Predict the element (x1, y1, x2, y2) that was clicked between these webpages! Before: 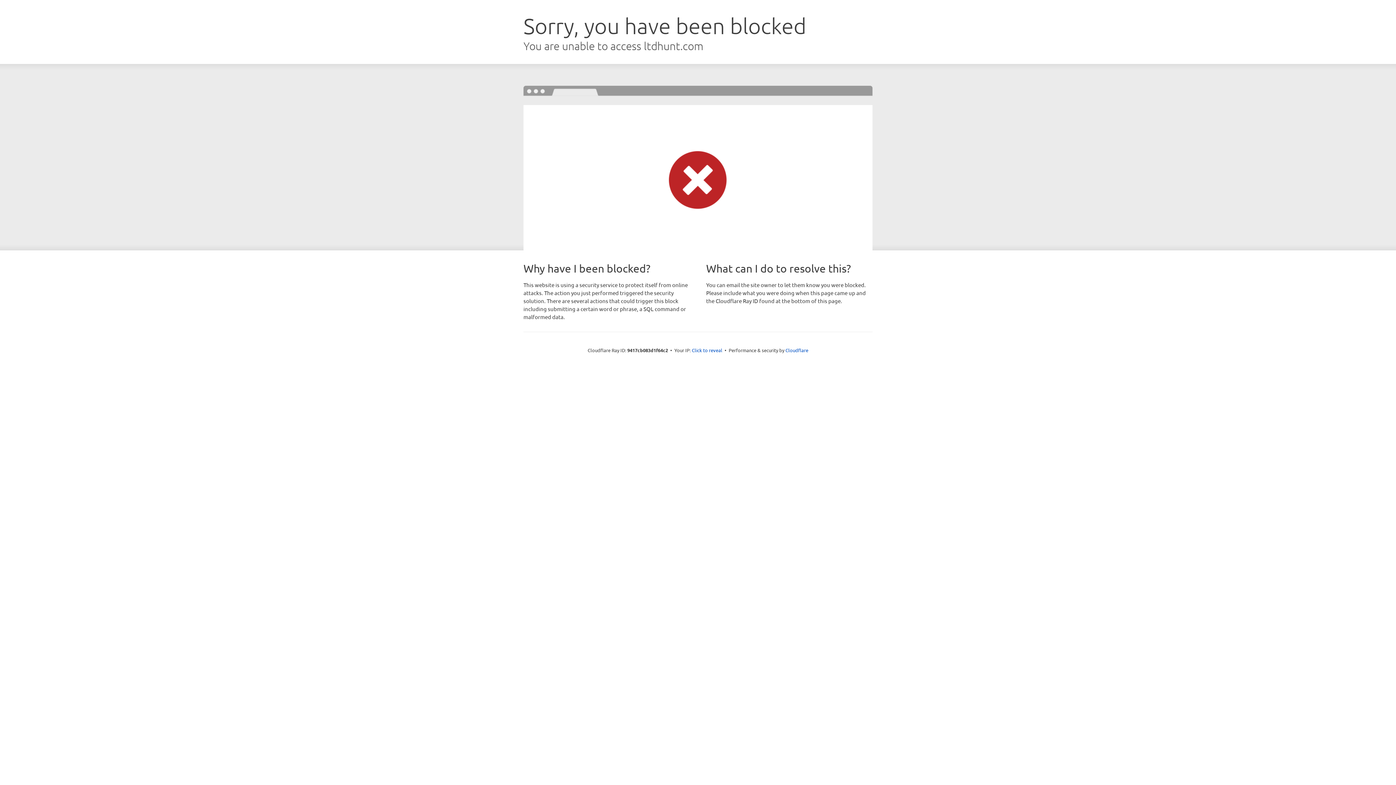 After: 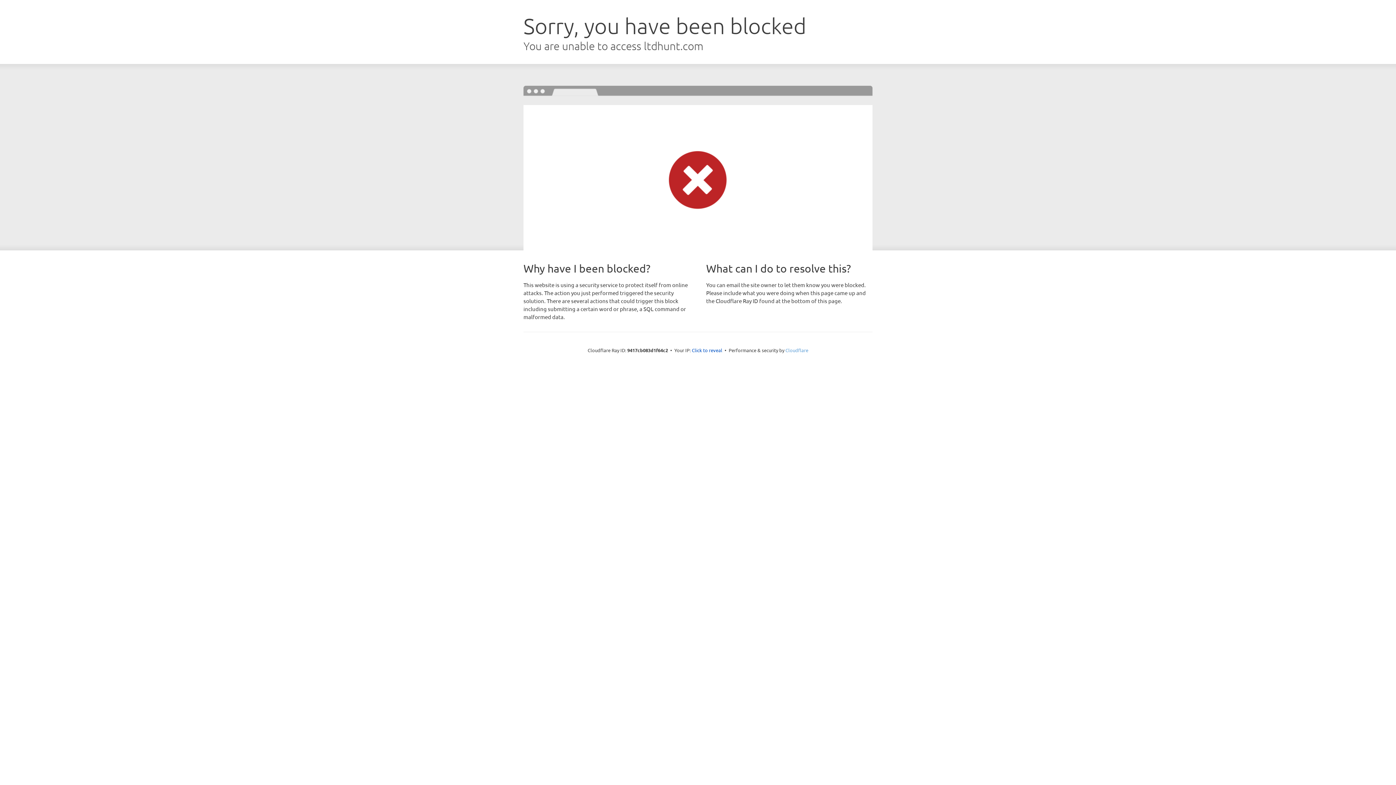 Action: label: Cloudflare bbox: (785, 347, 808, 353)